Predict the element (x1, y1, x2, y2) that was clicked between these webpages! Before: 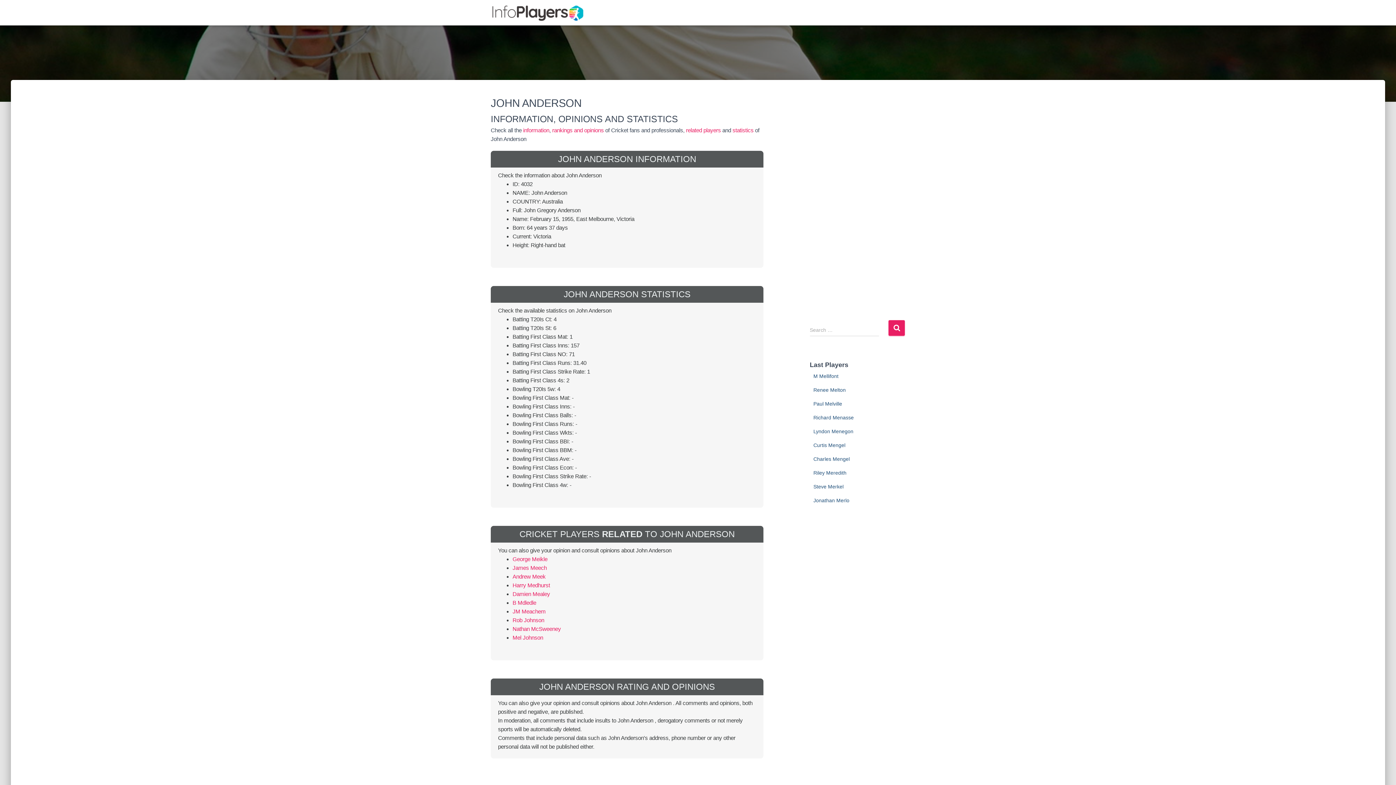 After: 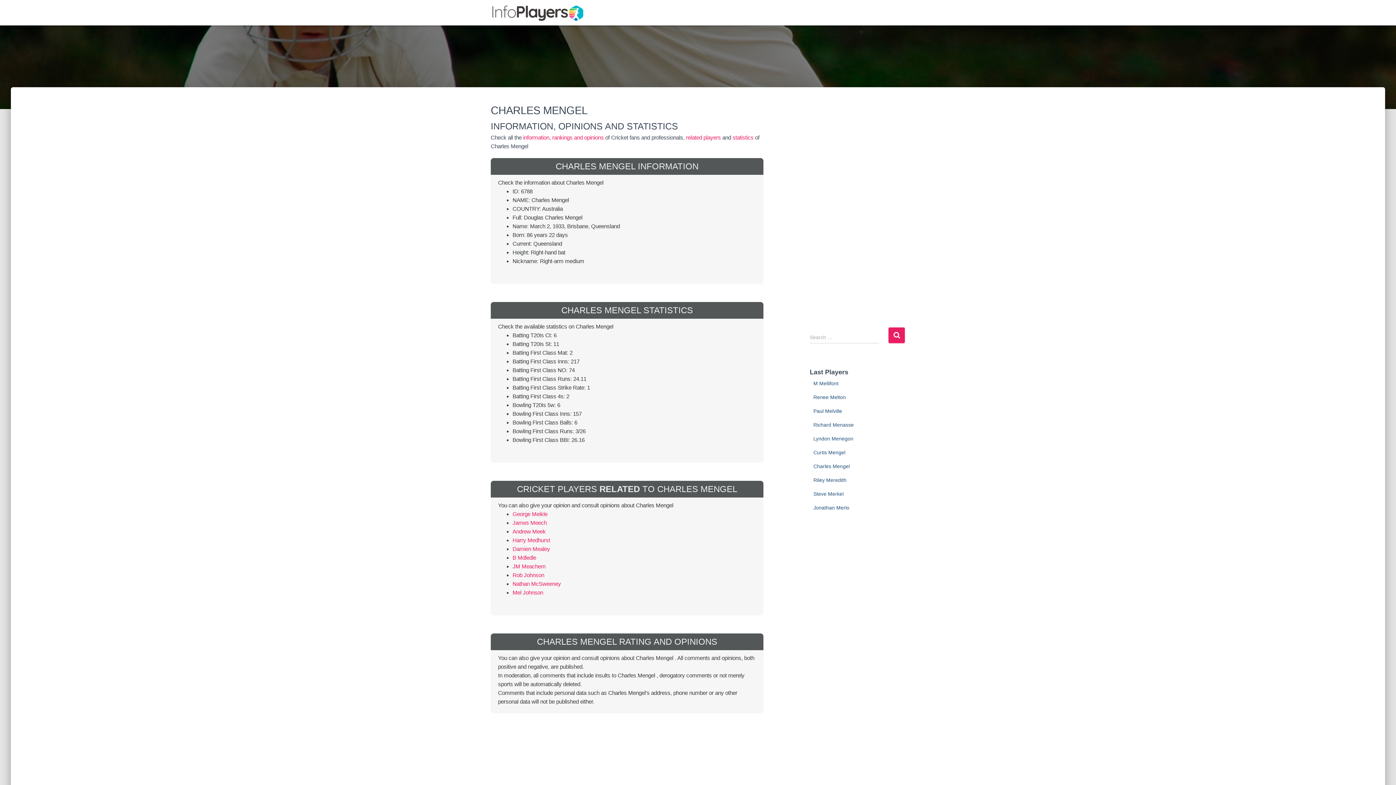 Action: bbox: (813, 456, 850, 462) label: Charles Mengel